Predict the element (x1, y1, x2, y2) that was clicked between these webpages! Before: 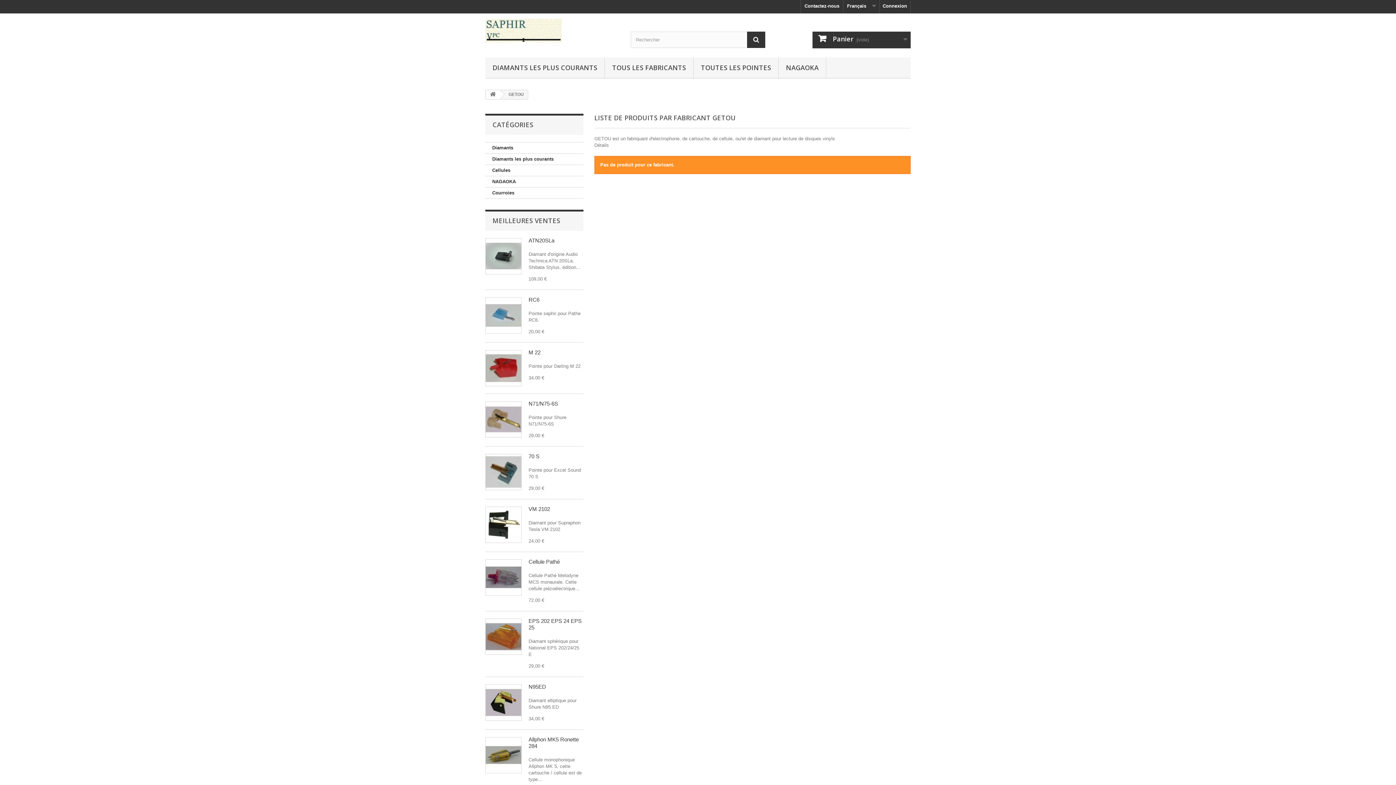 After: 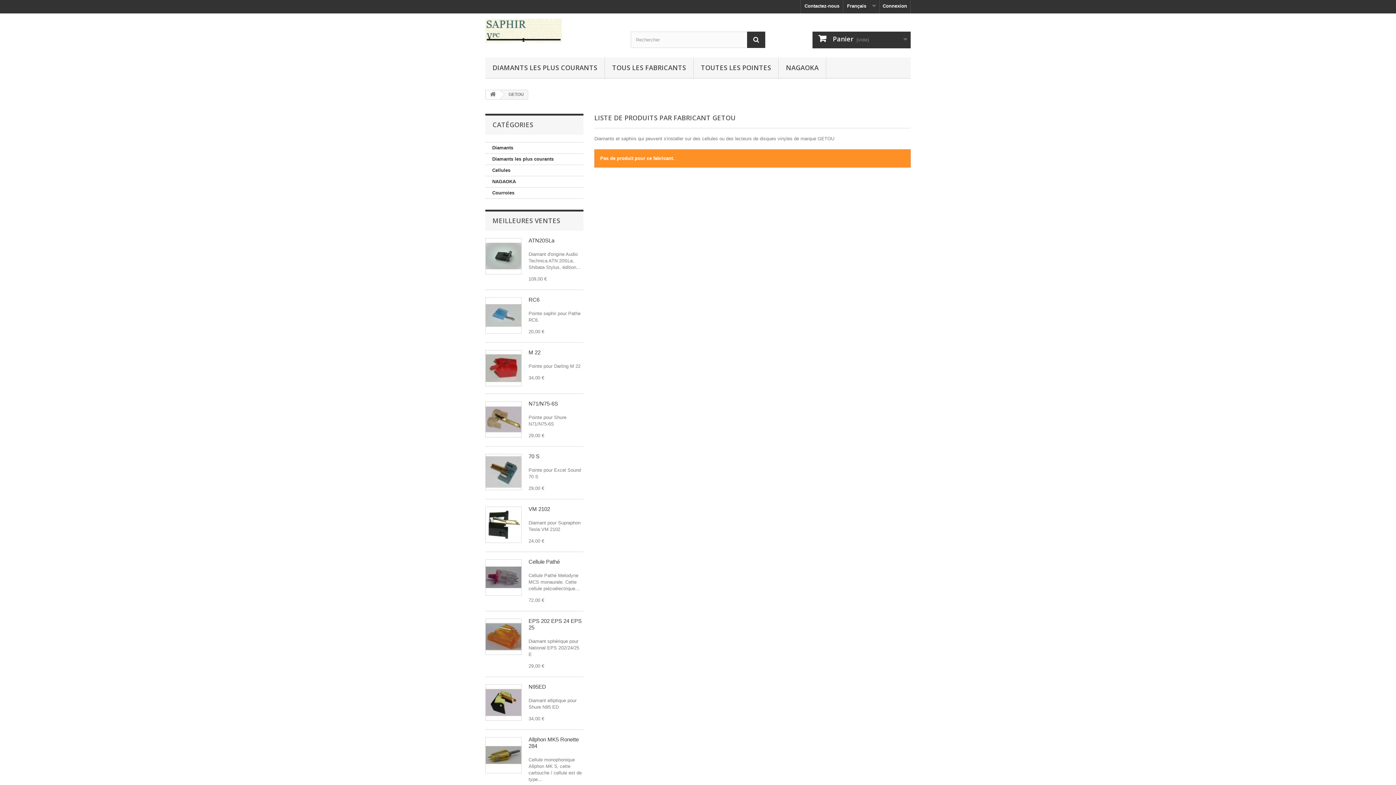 Action: label: Détails bbox: (594, 142, 609, 148)